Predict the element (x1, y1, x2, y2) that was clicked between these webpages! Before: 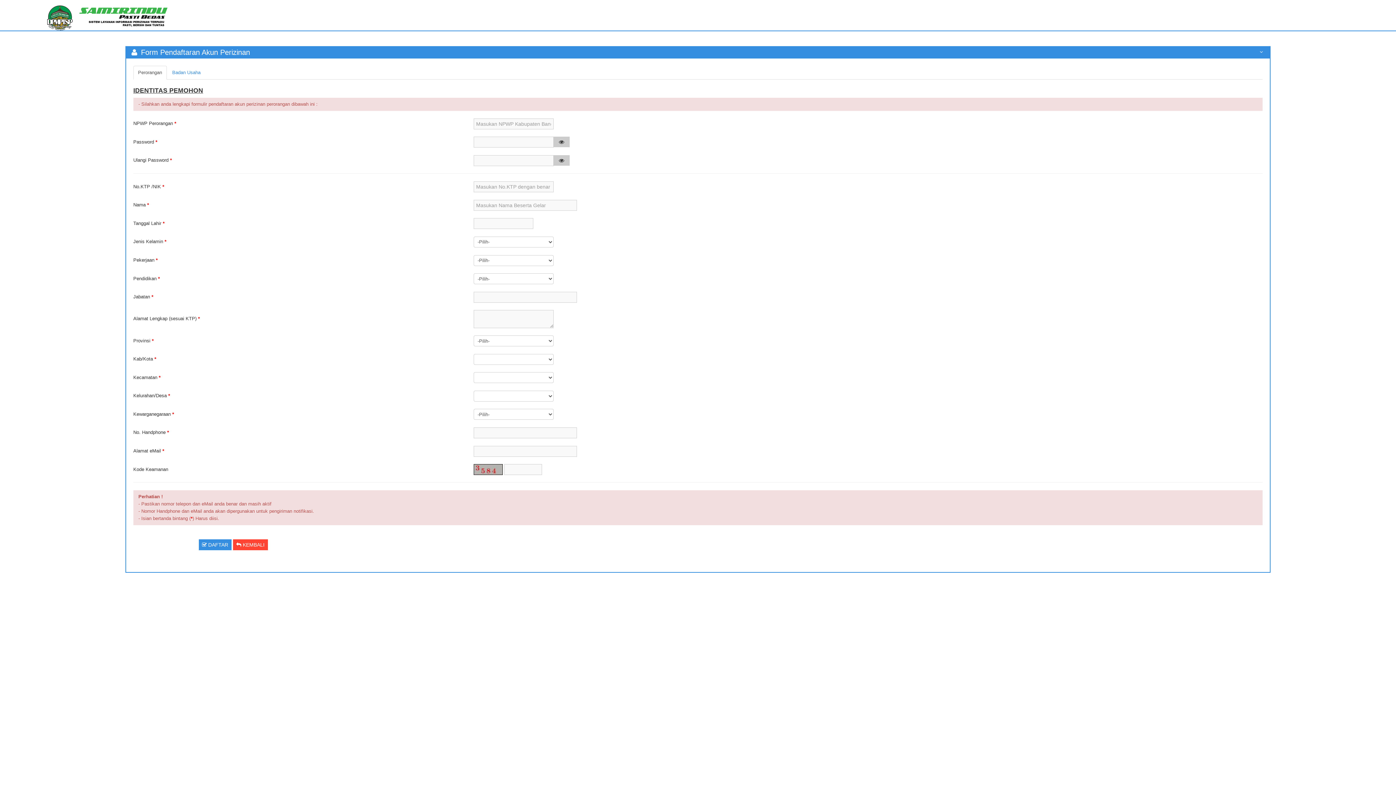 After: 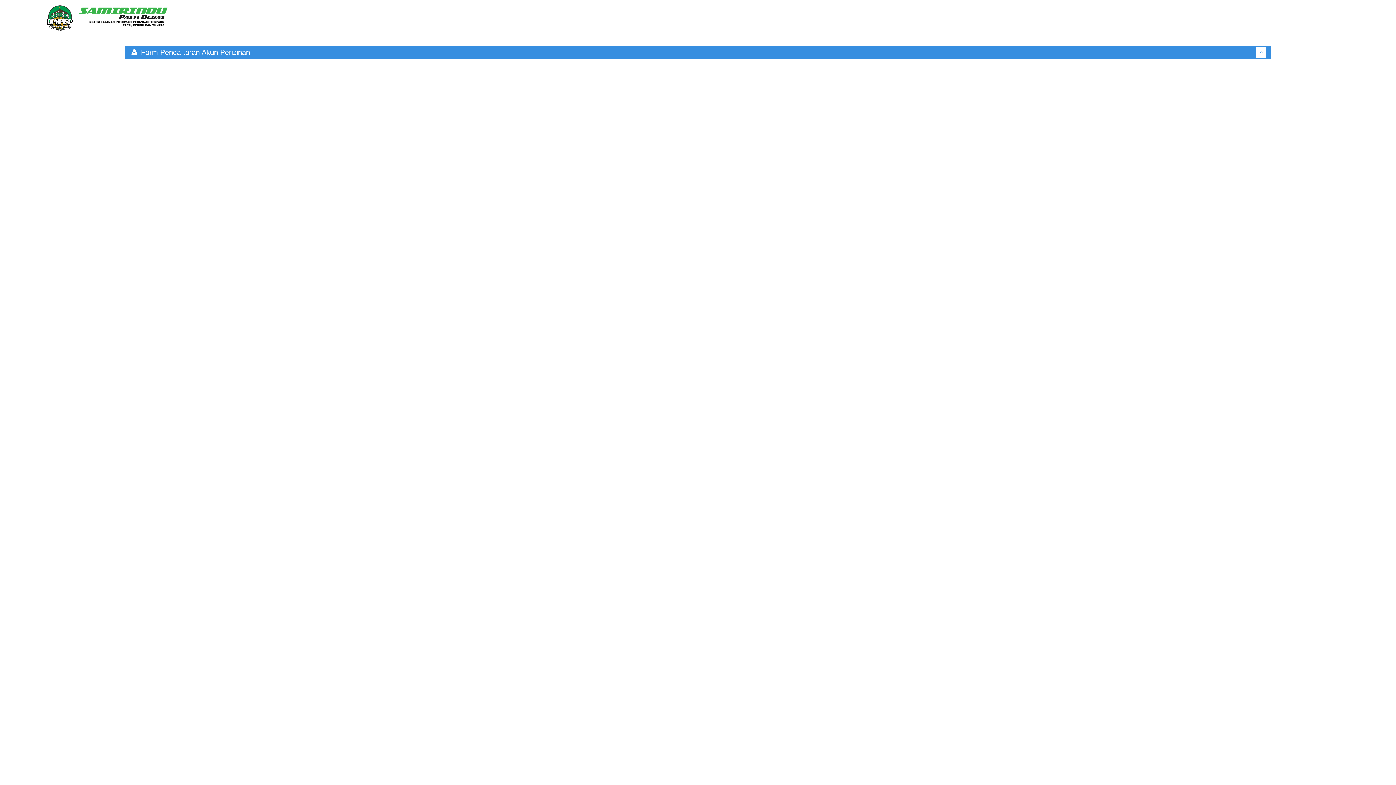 Action: bbox: (1256, 46, 1266, 57)